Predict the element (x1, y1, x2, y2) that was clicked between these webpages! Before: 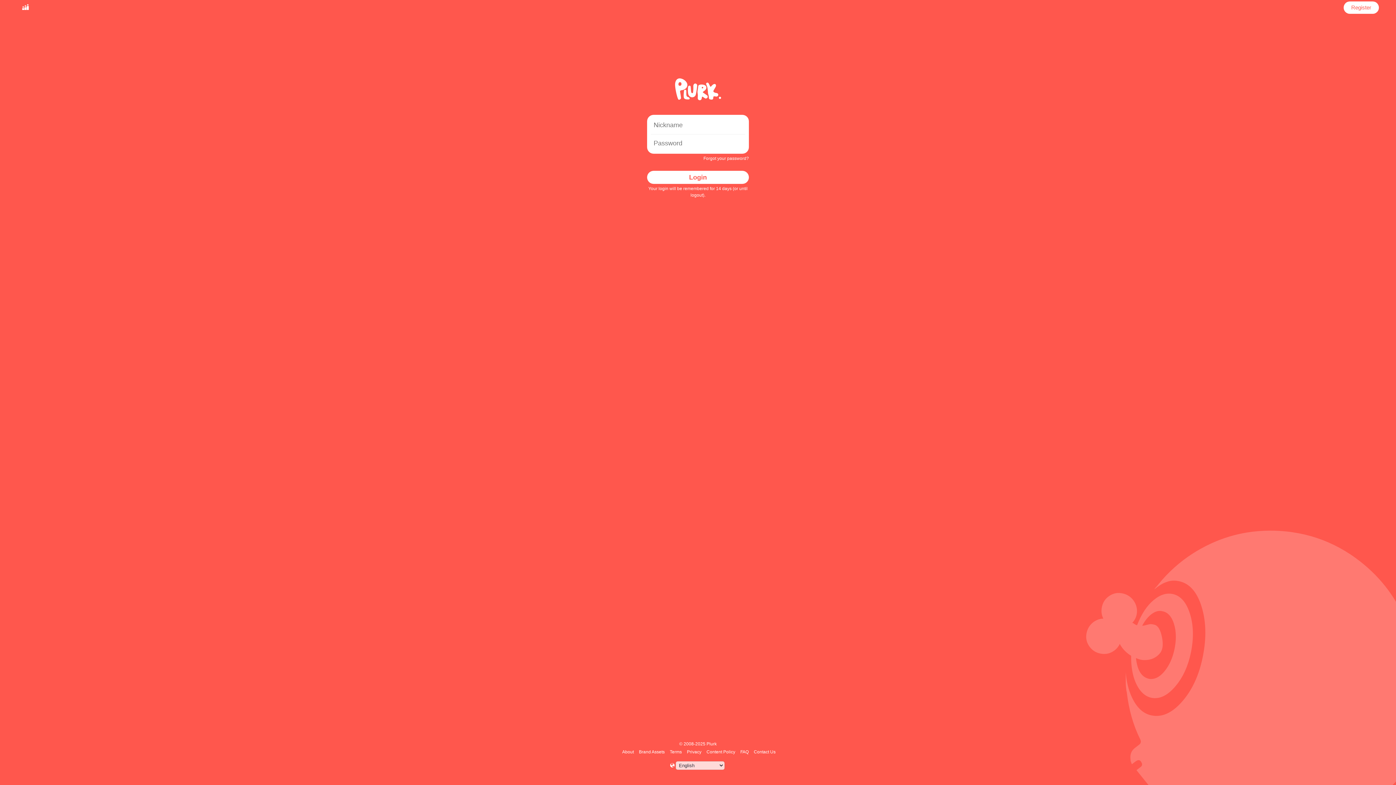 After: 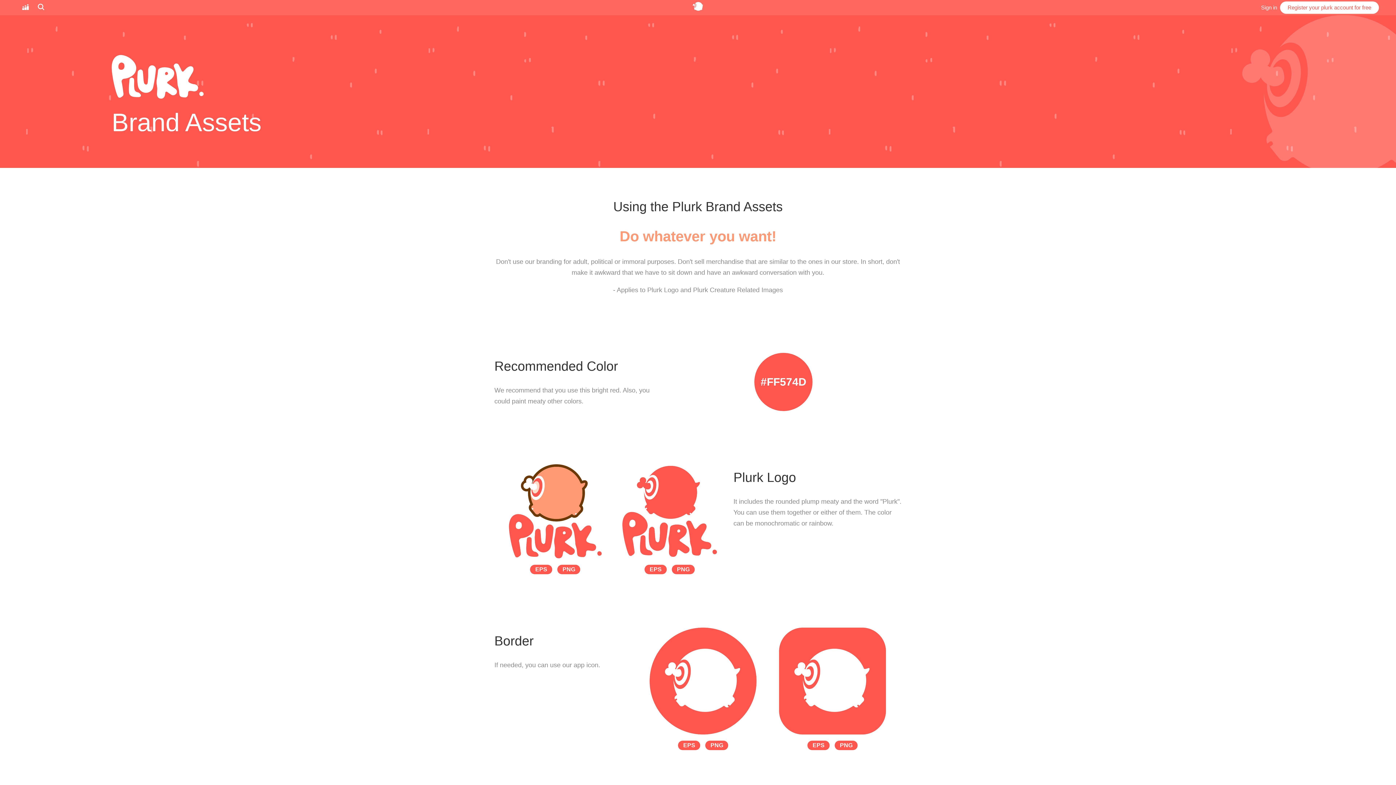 Action: bbox: (638, 749, 666, 754) label: Brand Assets